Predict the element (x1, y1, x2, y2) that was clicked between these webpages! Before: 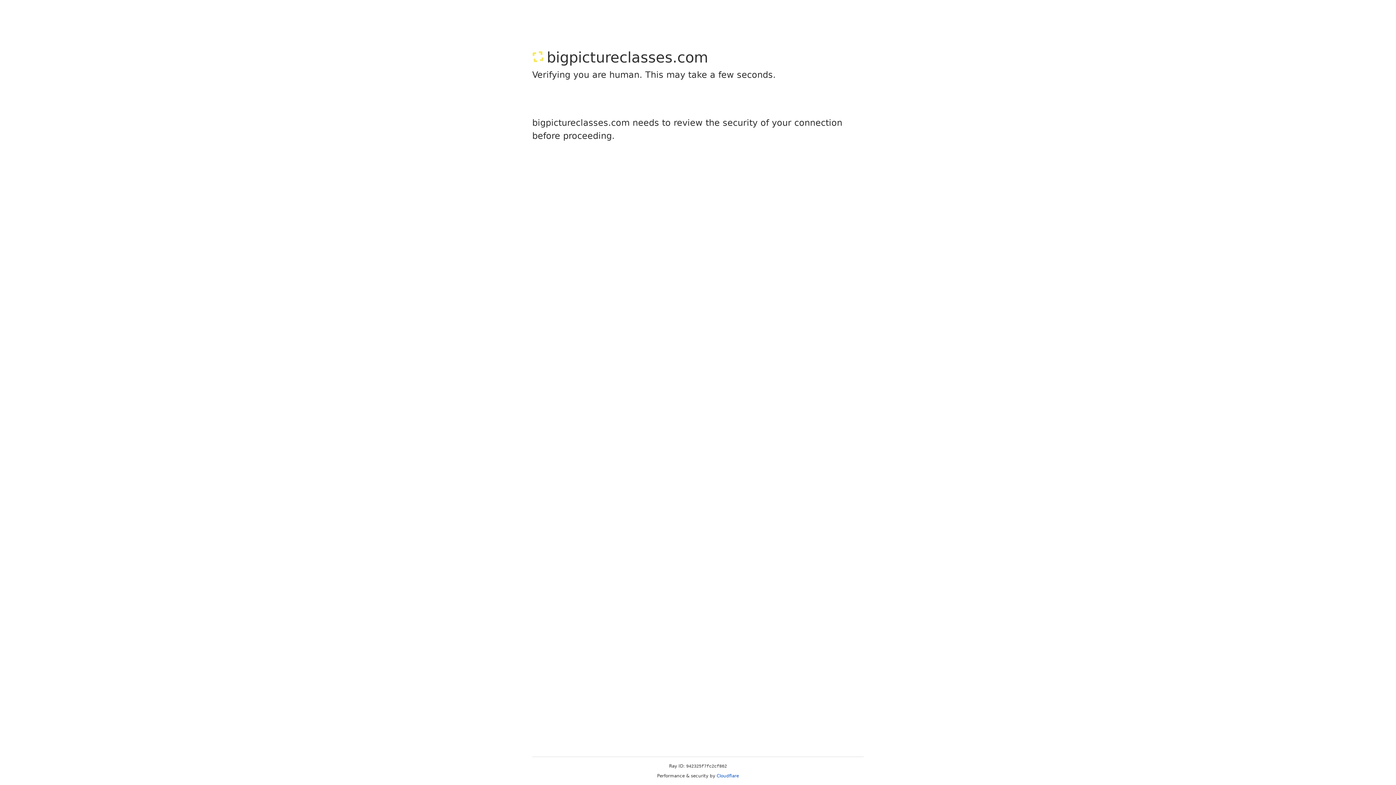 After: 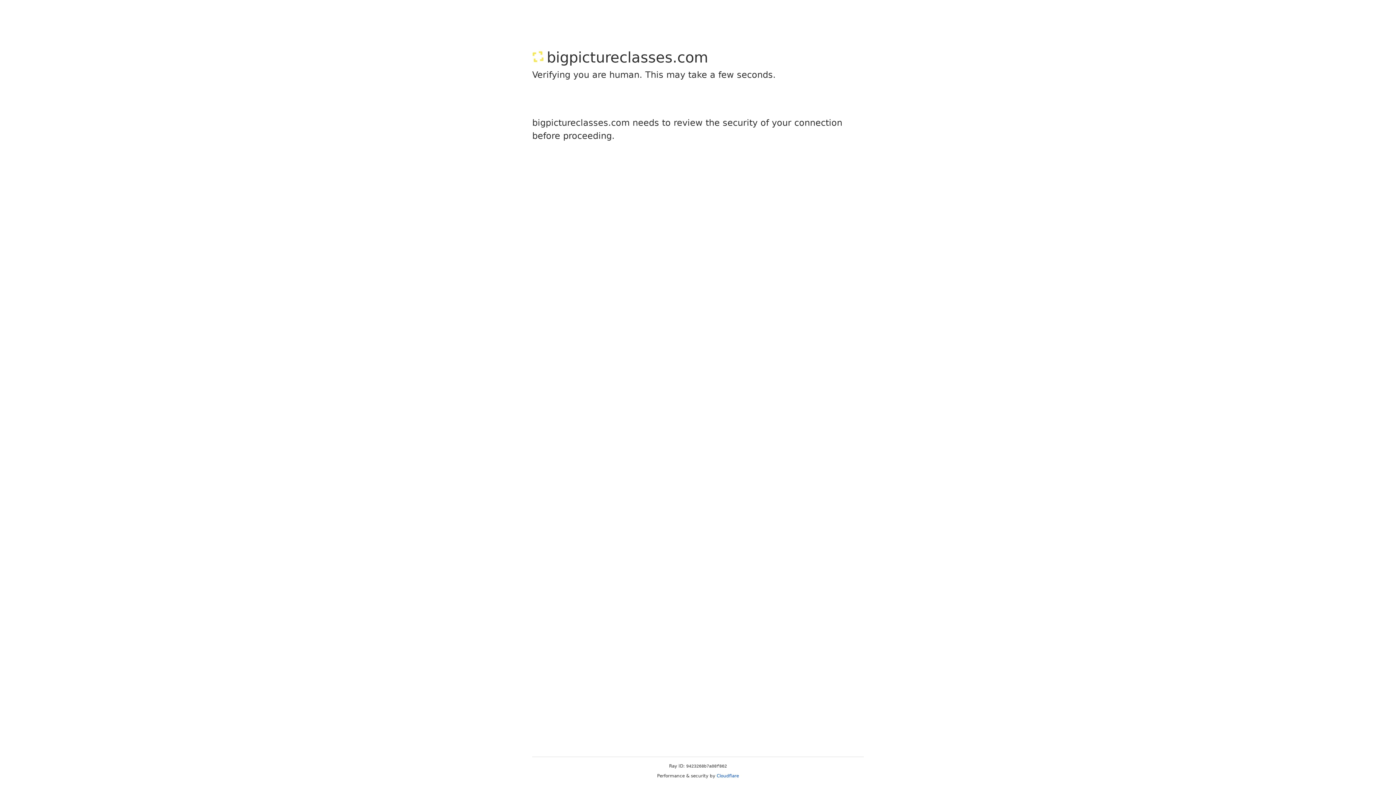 Action: bbox: (716, 773, 739, 778) label: Cloudflare